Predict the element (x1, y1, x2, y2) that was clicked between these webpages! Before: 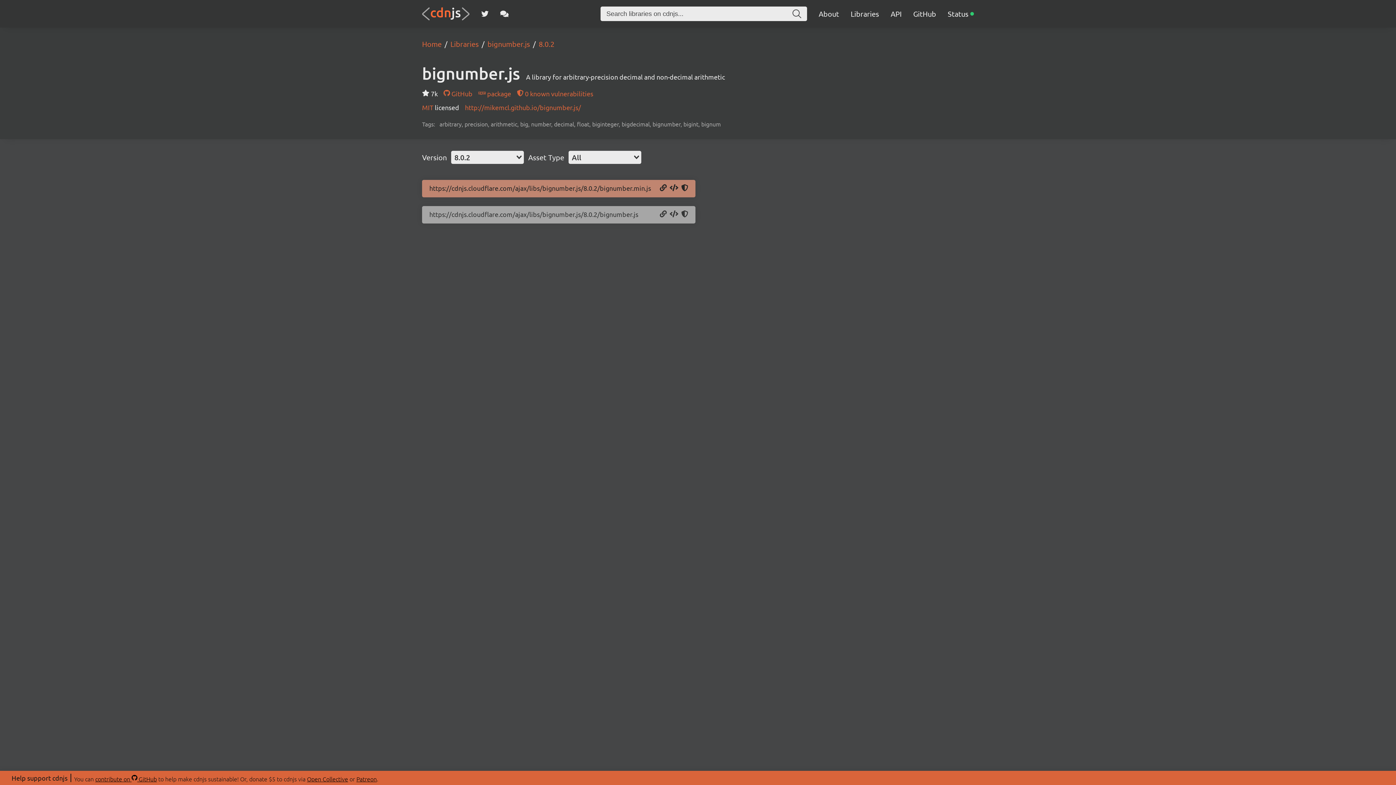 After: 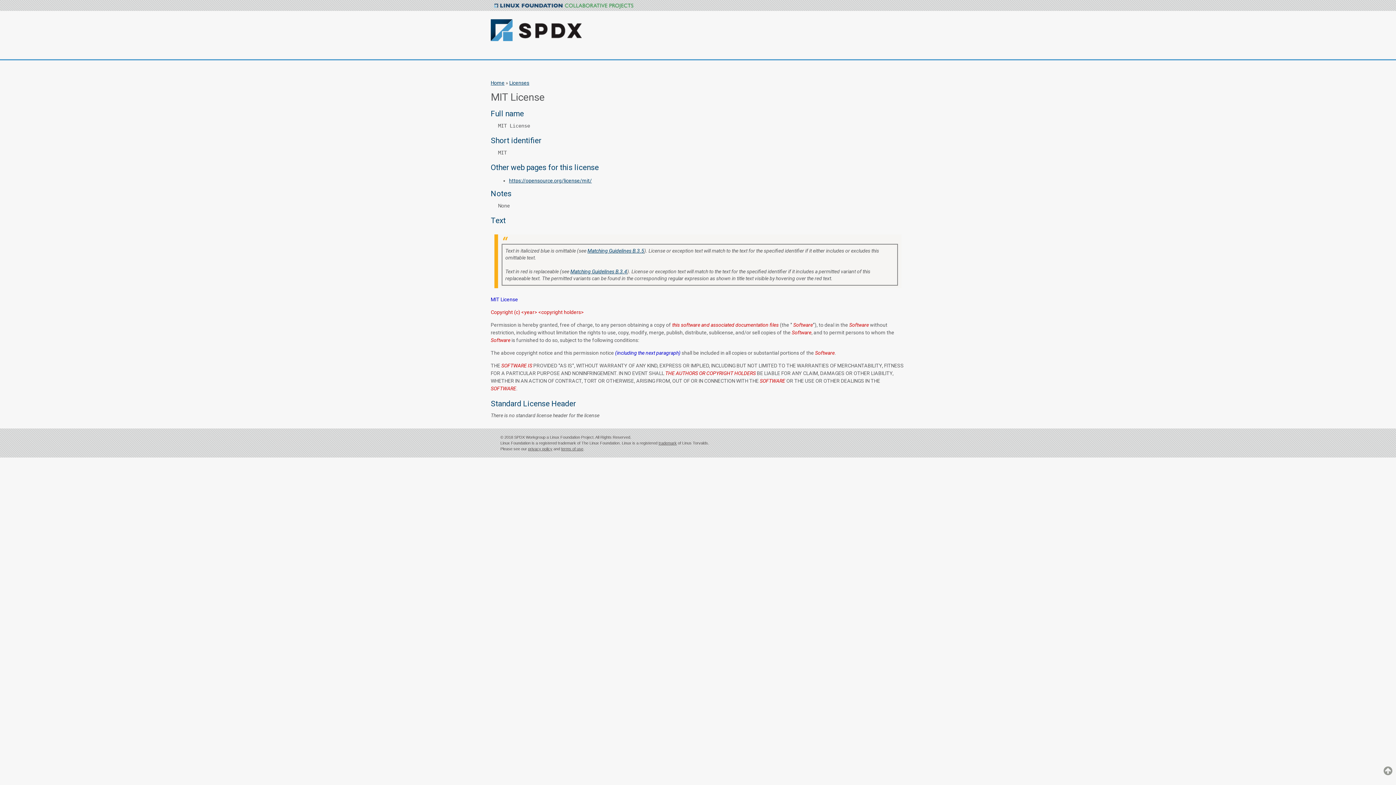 Action: bbox: (422, 103, 434, 111) label: MIT 